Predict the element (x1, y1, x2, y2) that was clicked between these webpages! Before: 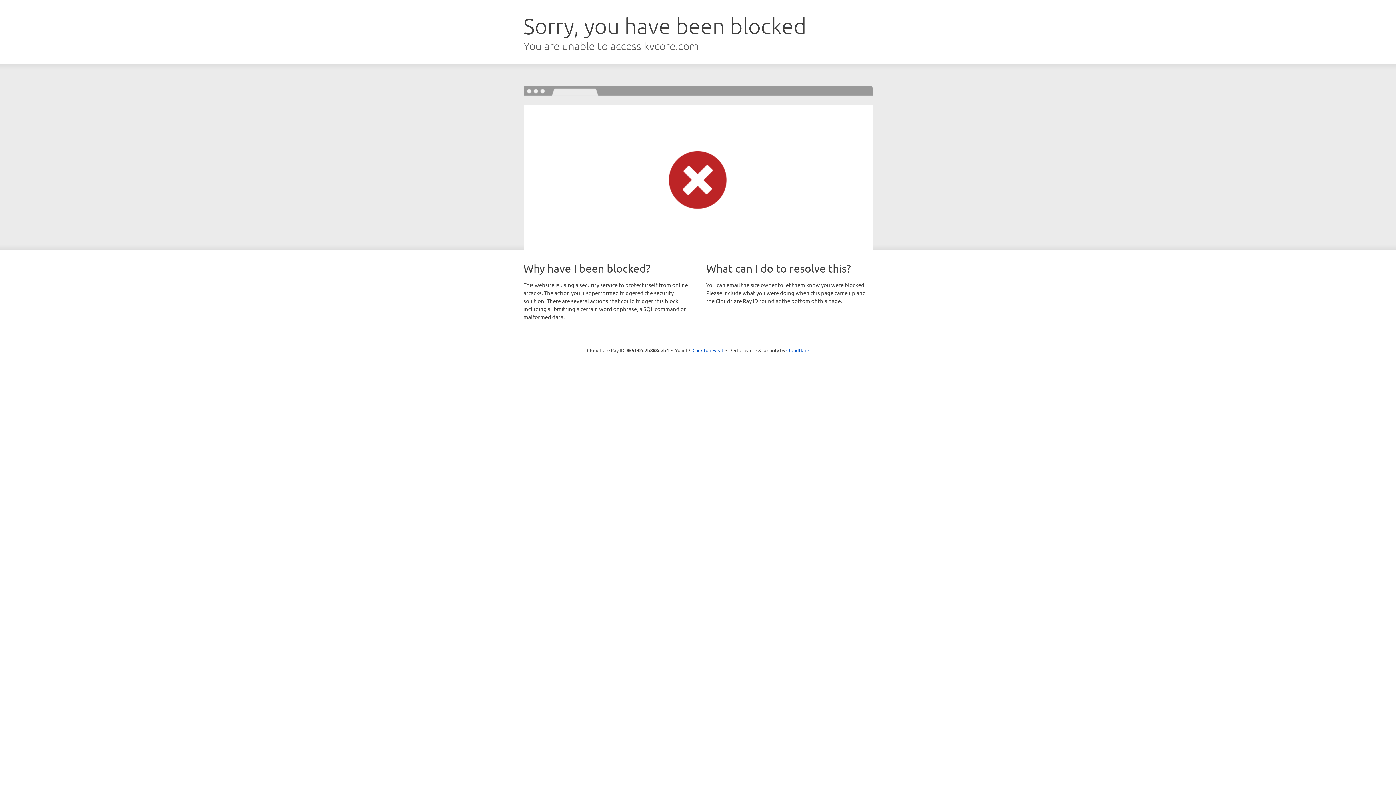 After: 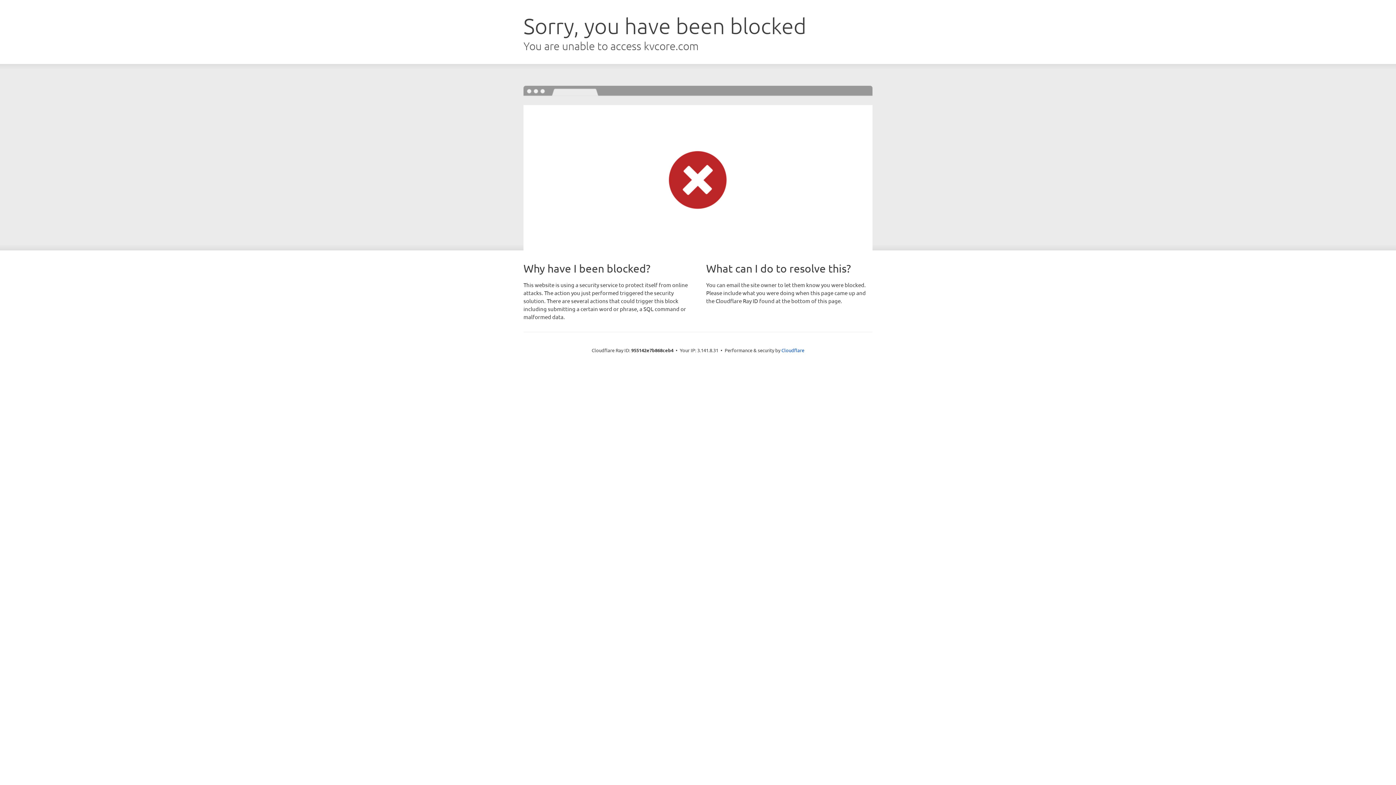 Action: label: Click to reveal bbox: (692, 346, 723, 353)